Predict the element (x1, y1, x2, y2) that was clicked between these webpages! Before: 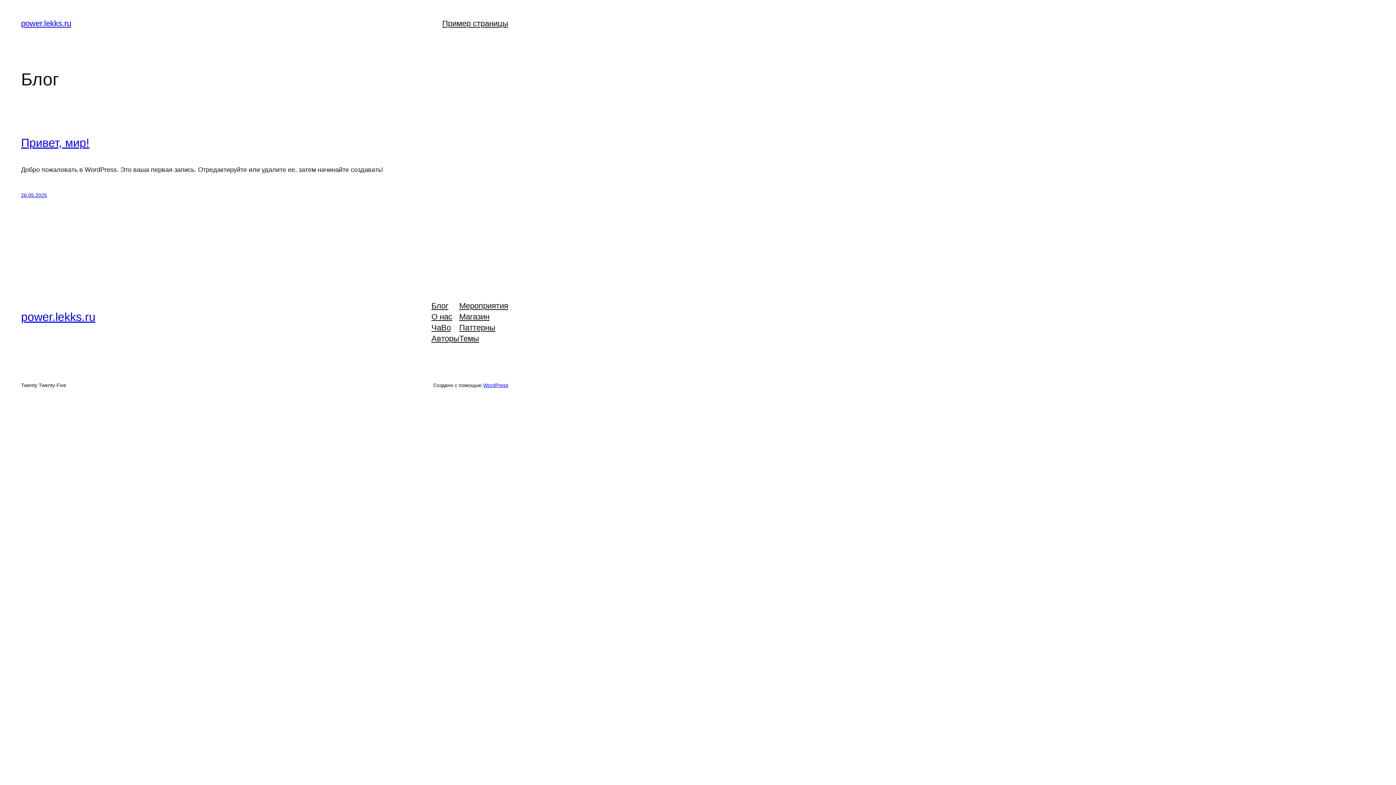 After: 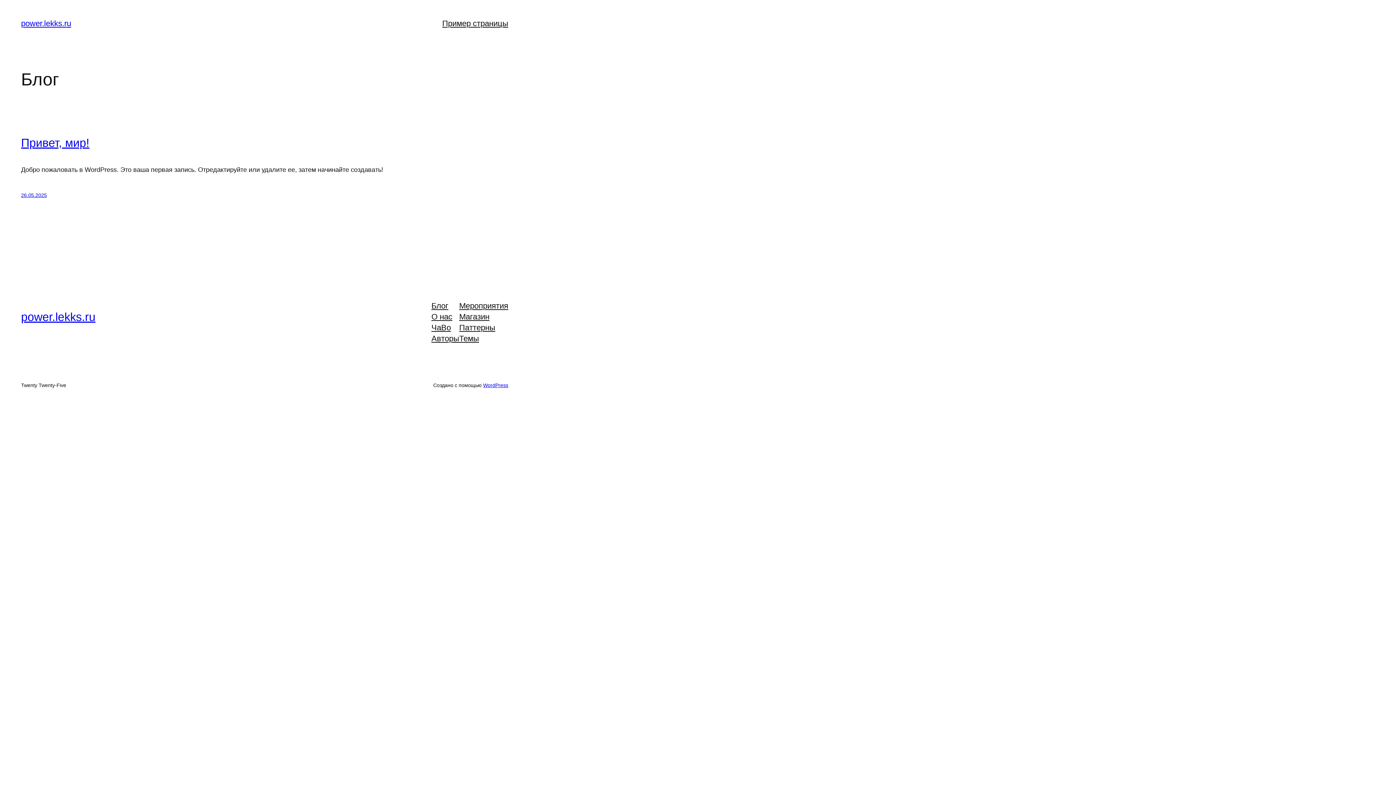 Action: label: Мероприятия bbox: (459, 300, 508, 311)